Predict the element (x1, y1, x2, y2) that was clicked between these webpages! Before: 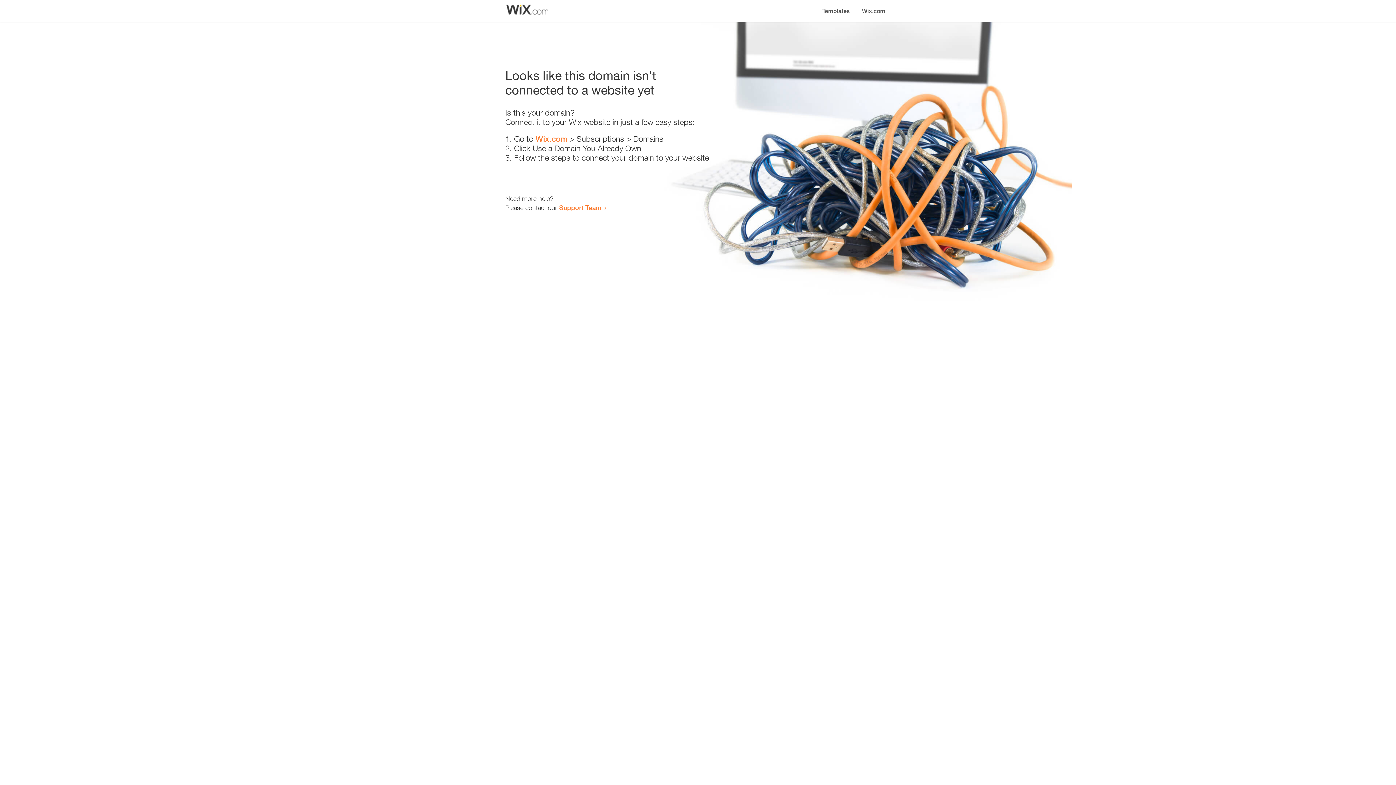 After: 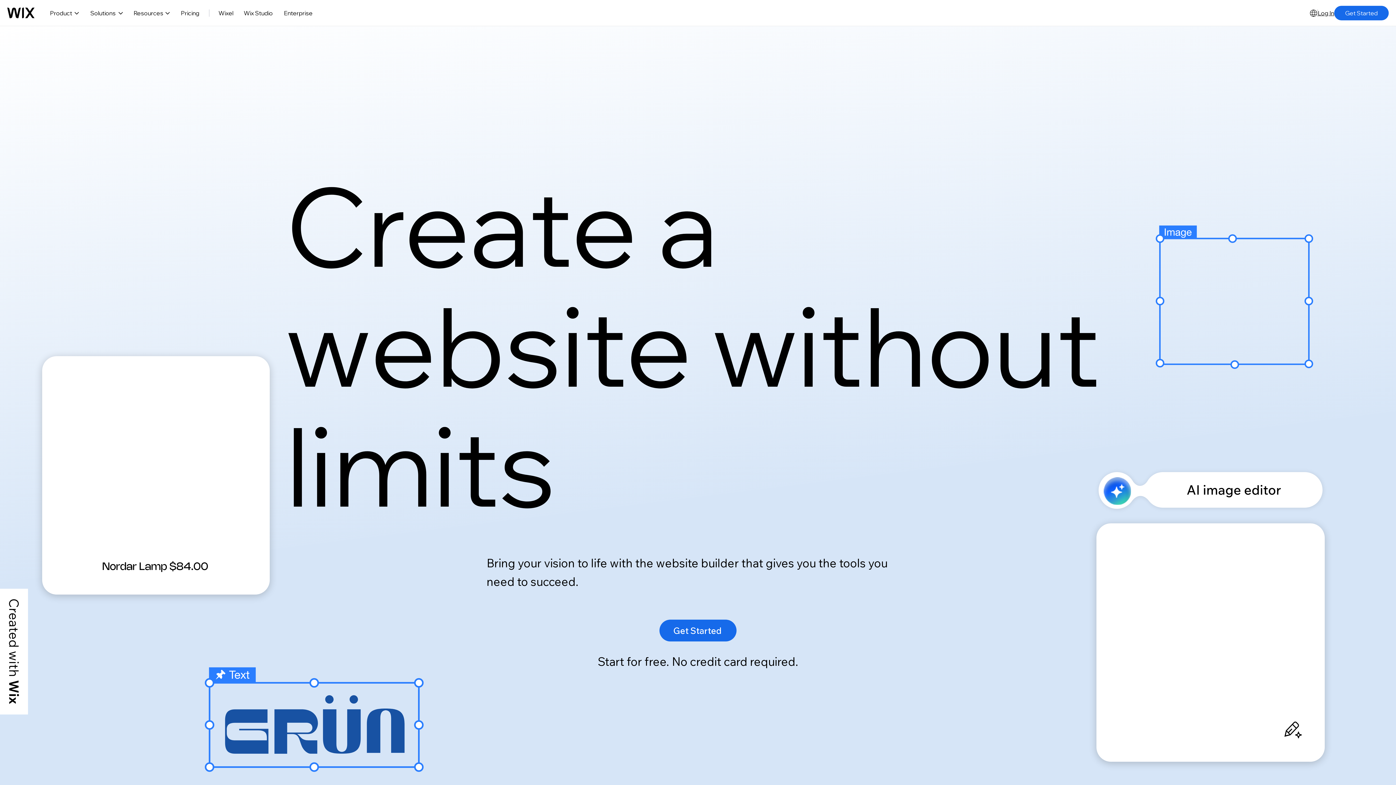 Action: bbox: (856, 0, 890, 14) label: Wix.com